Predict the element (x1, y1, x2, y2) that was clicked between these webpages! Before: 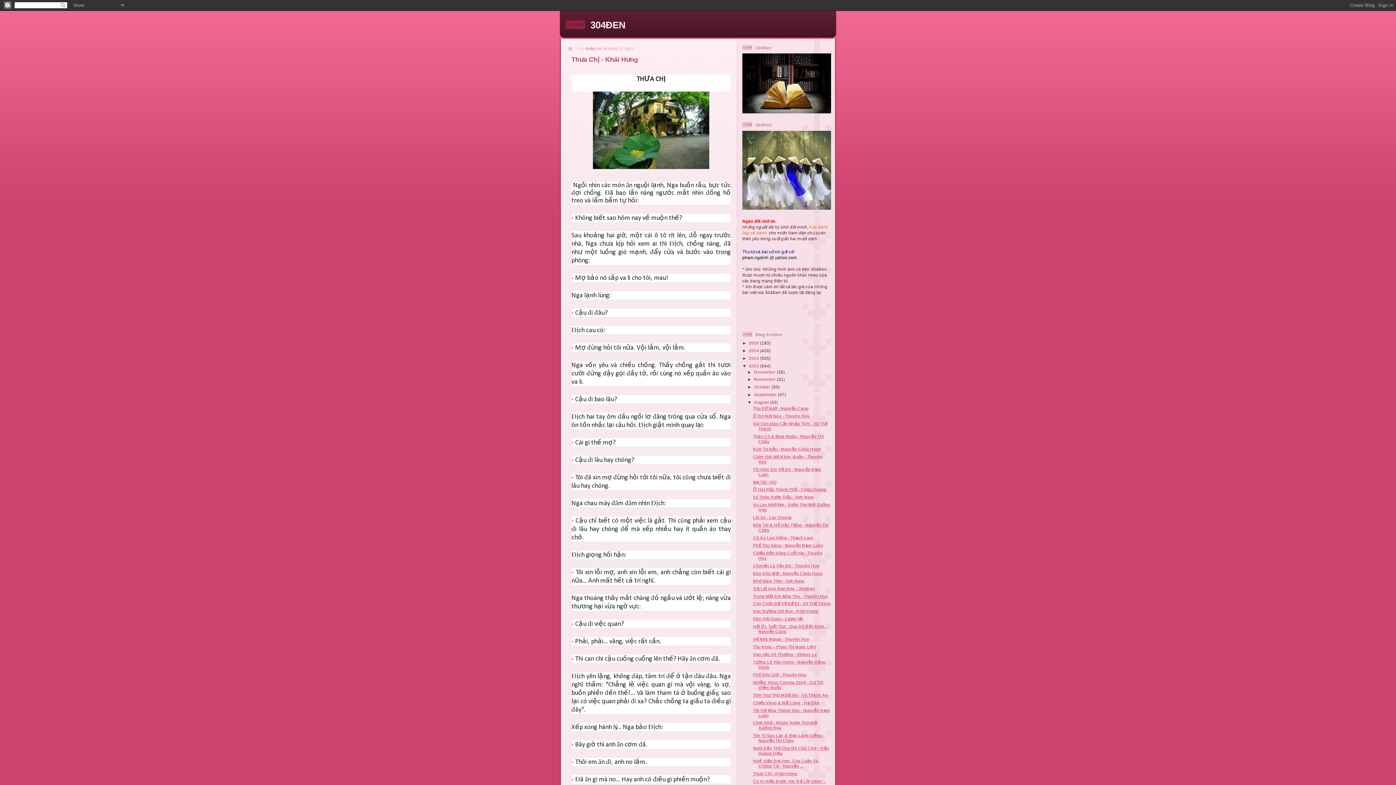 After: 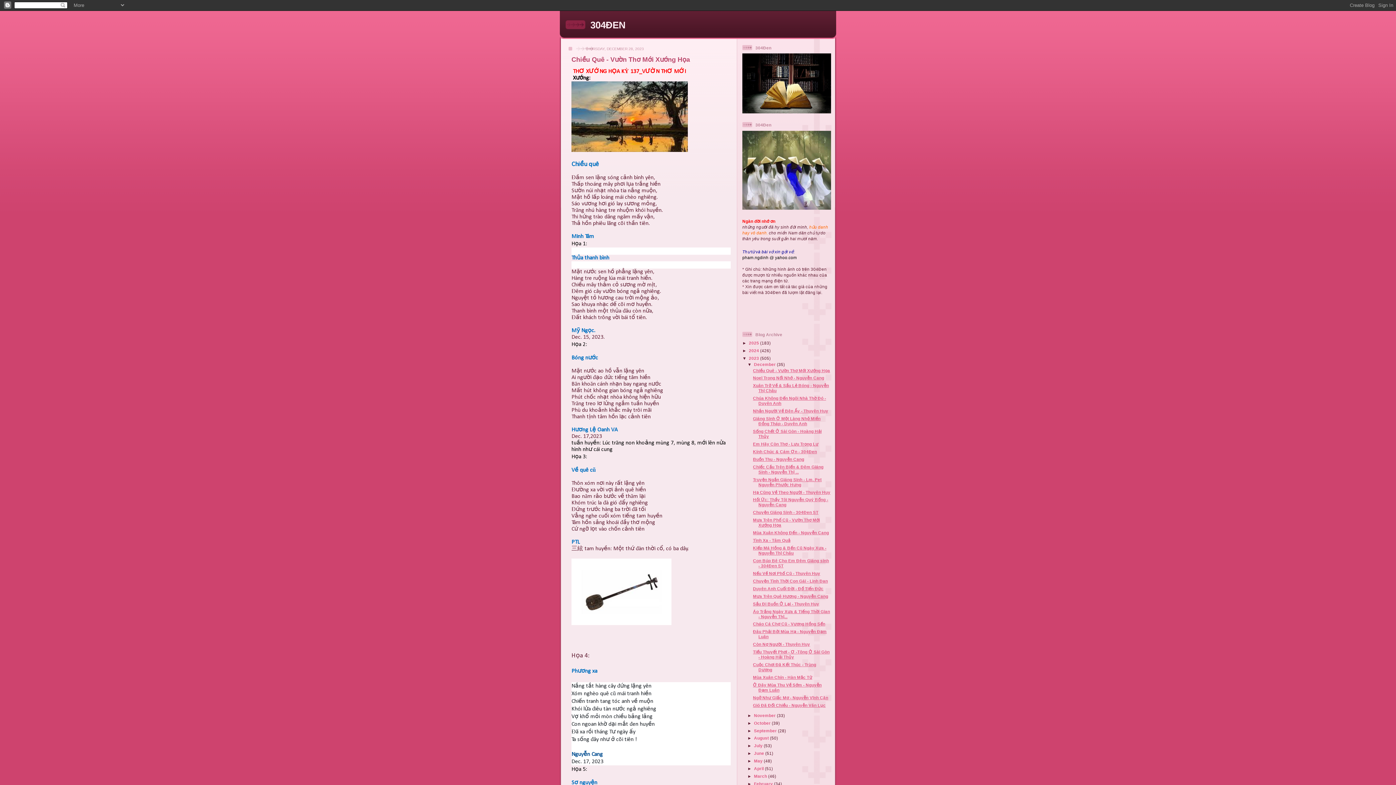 Action: bbox: (749, 355, 760, 360) label: 2023 